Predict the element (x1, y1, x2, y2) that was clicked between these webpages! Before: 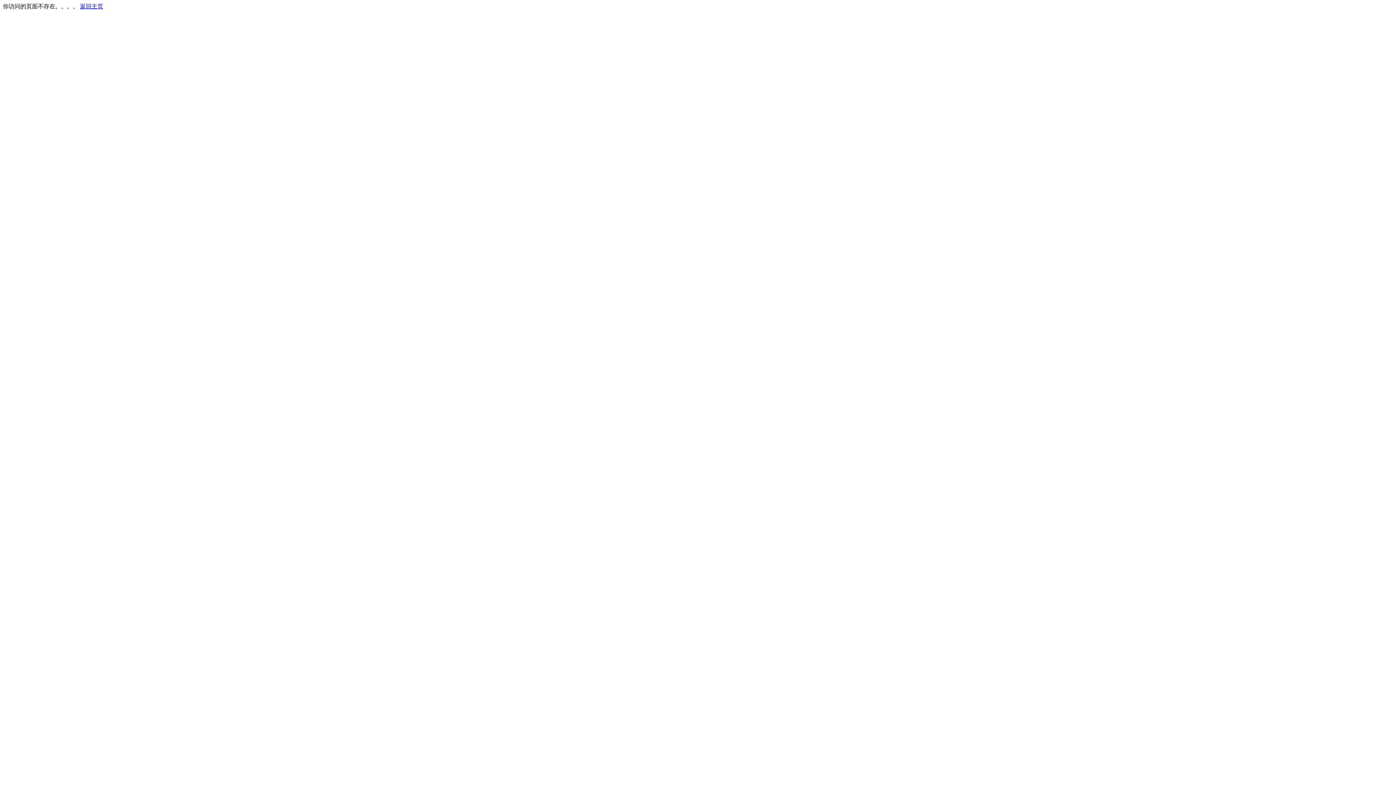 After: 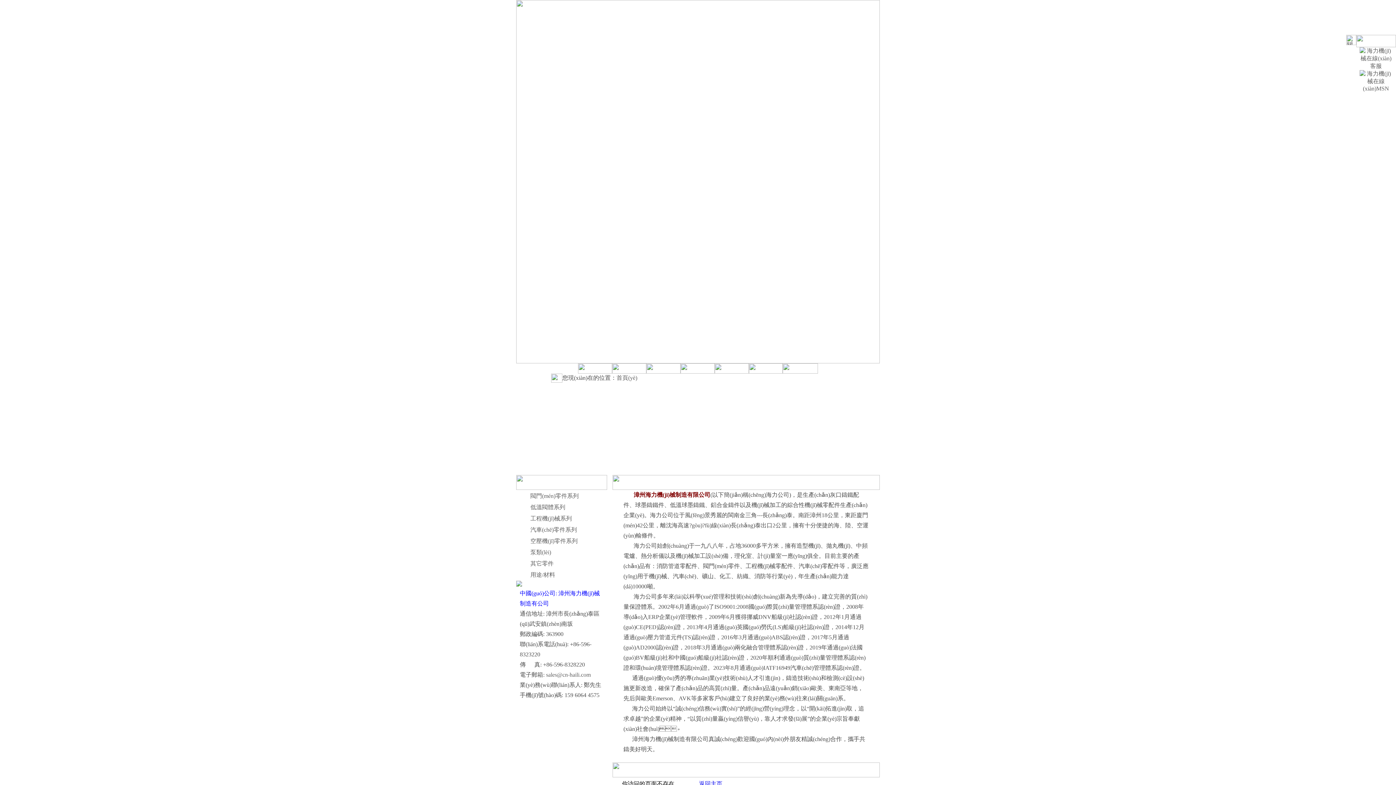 Action: label: 返回主页 bbox: (80, 3, 103, 9)